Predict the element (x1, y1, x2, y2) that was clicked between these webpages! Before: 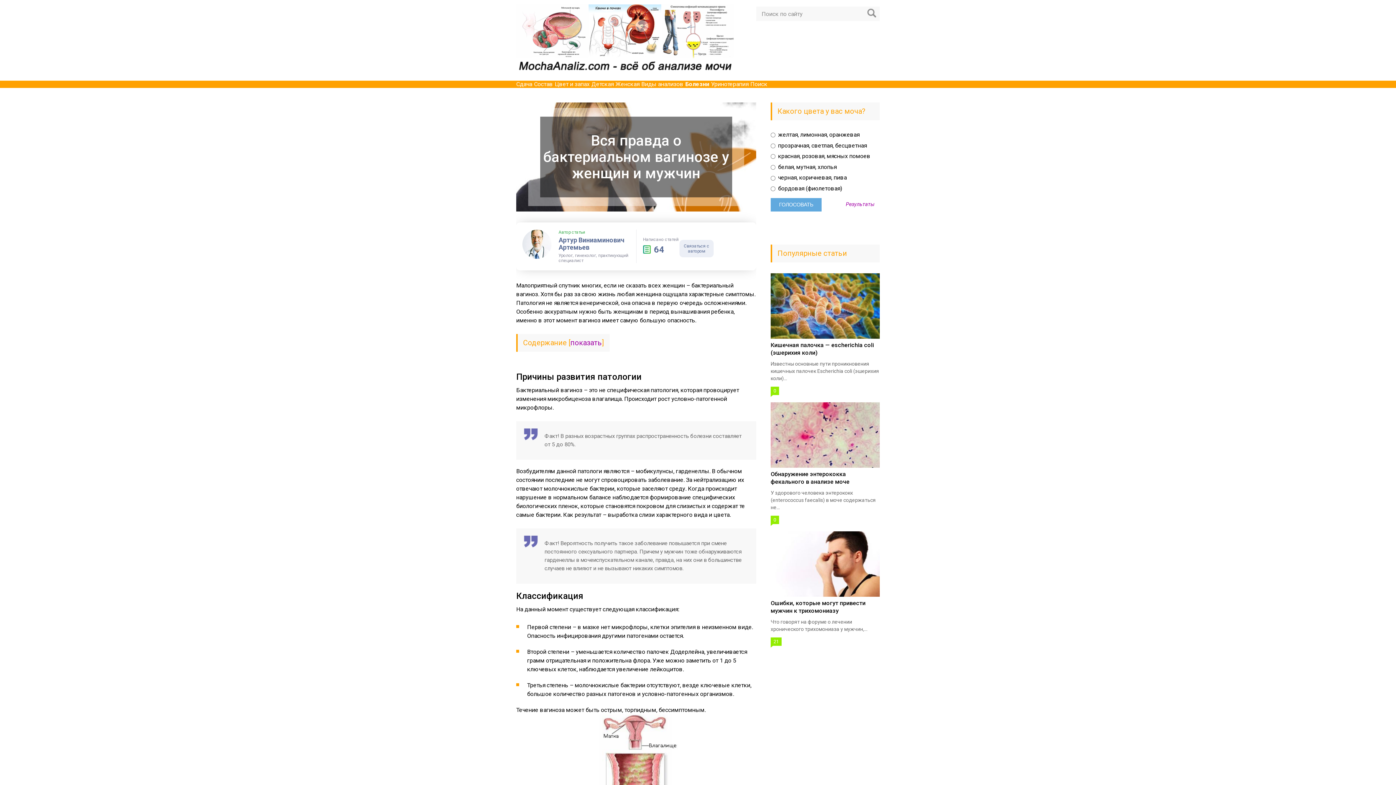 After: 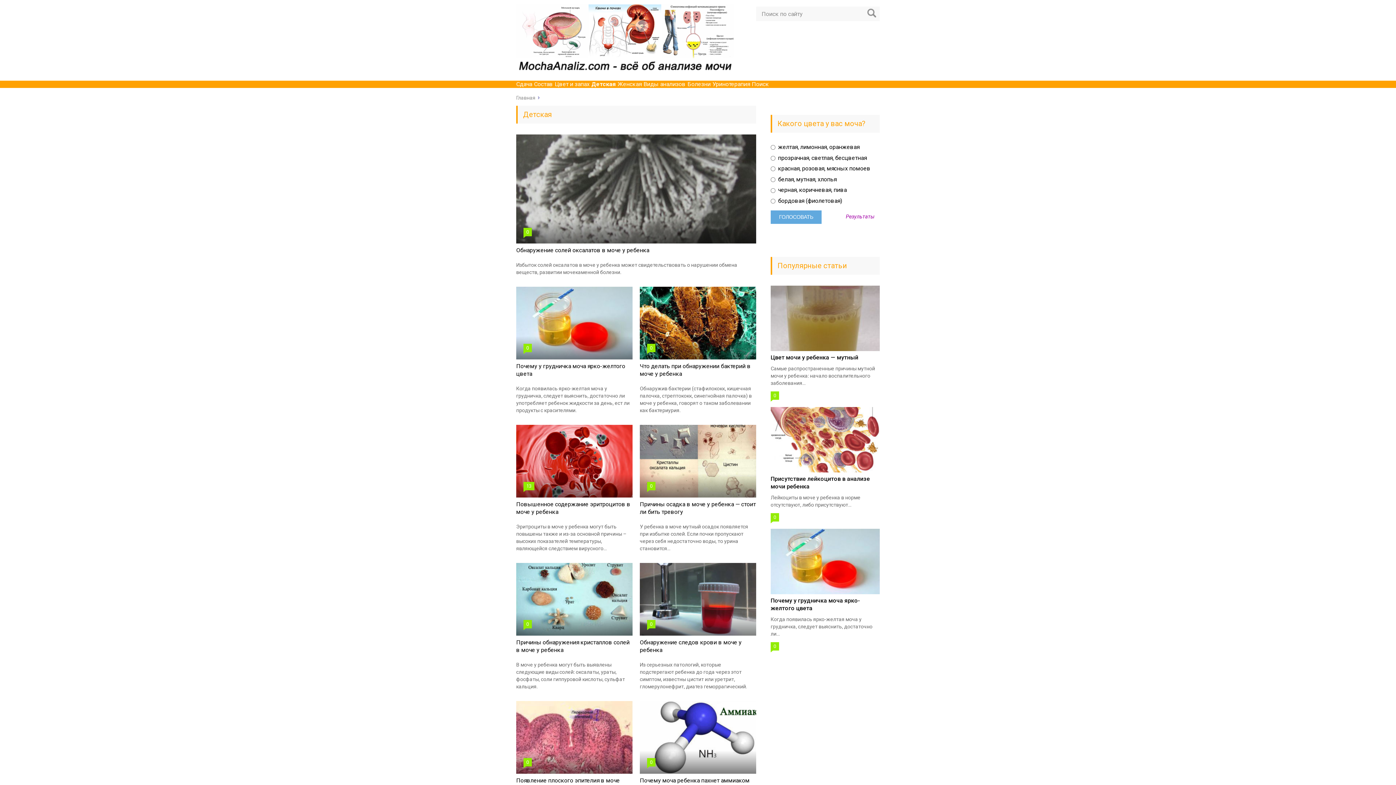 Action: label: Детская bbox: (591, 80, 613, 87)